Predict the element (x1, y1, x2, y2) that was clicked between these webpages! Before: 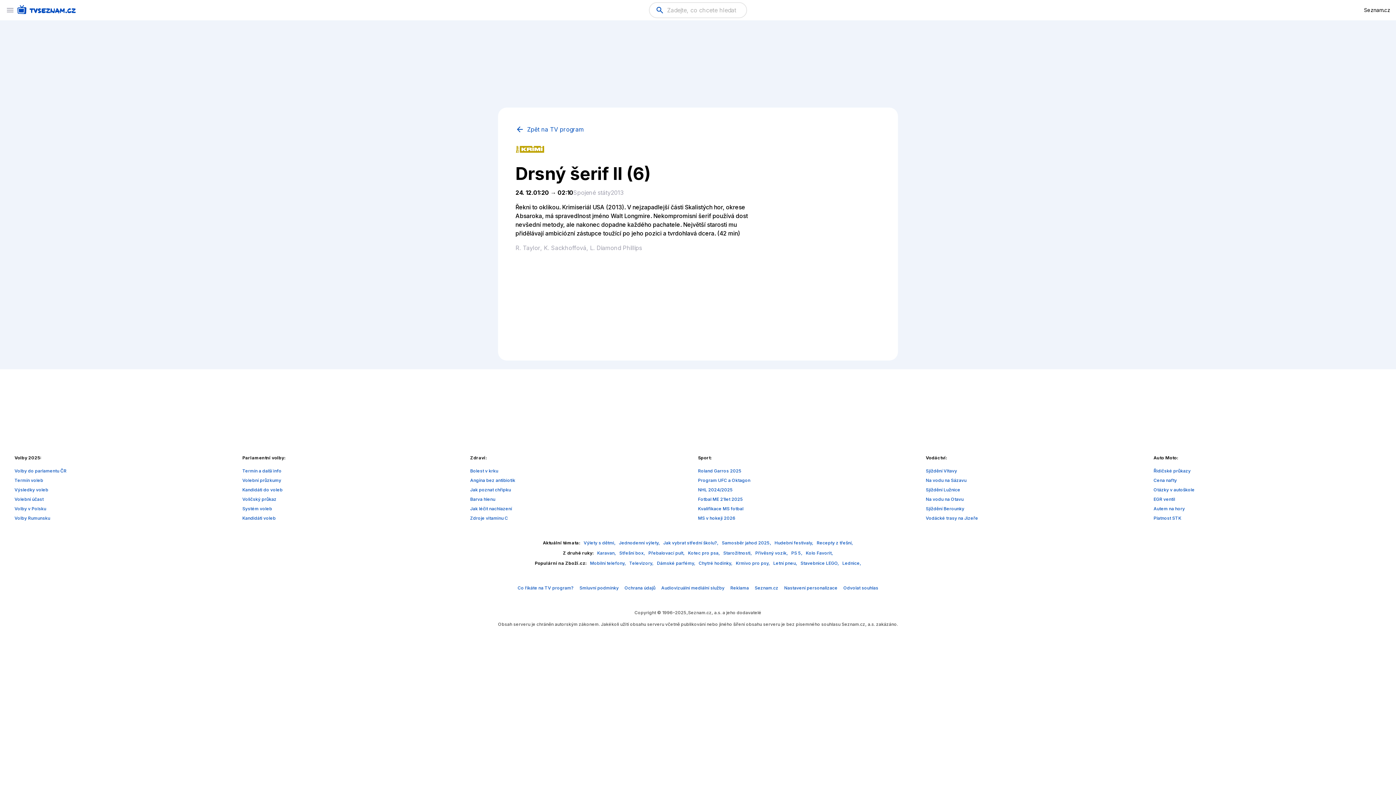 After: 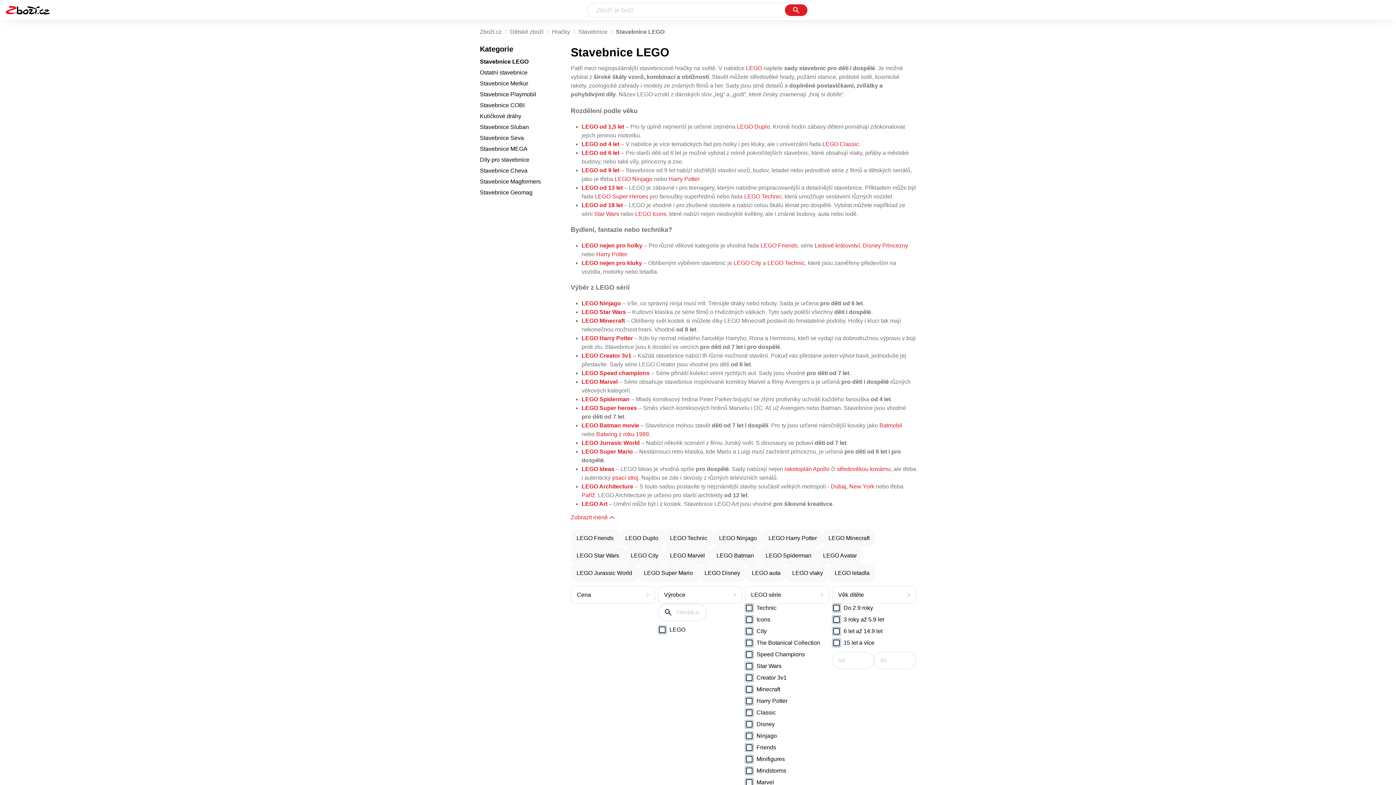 Action: label: Stavebnice LEGO,  bbox: (800, 560, 840, 566)